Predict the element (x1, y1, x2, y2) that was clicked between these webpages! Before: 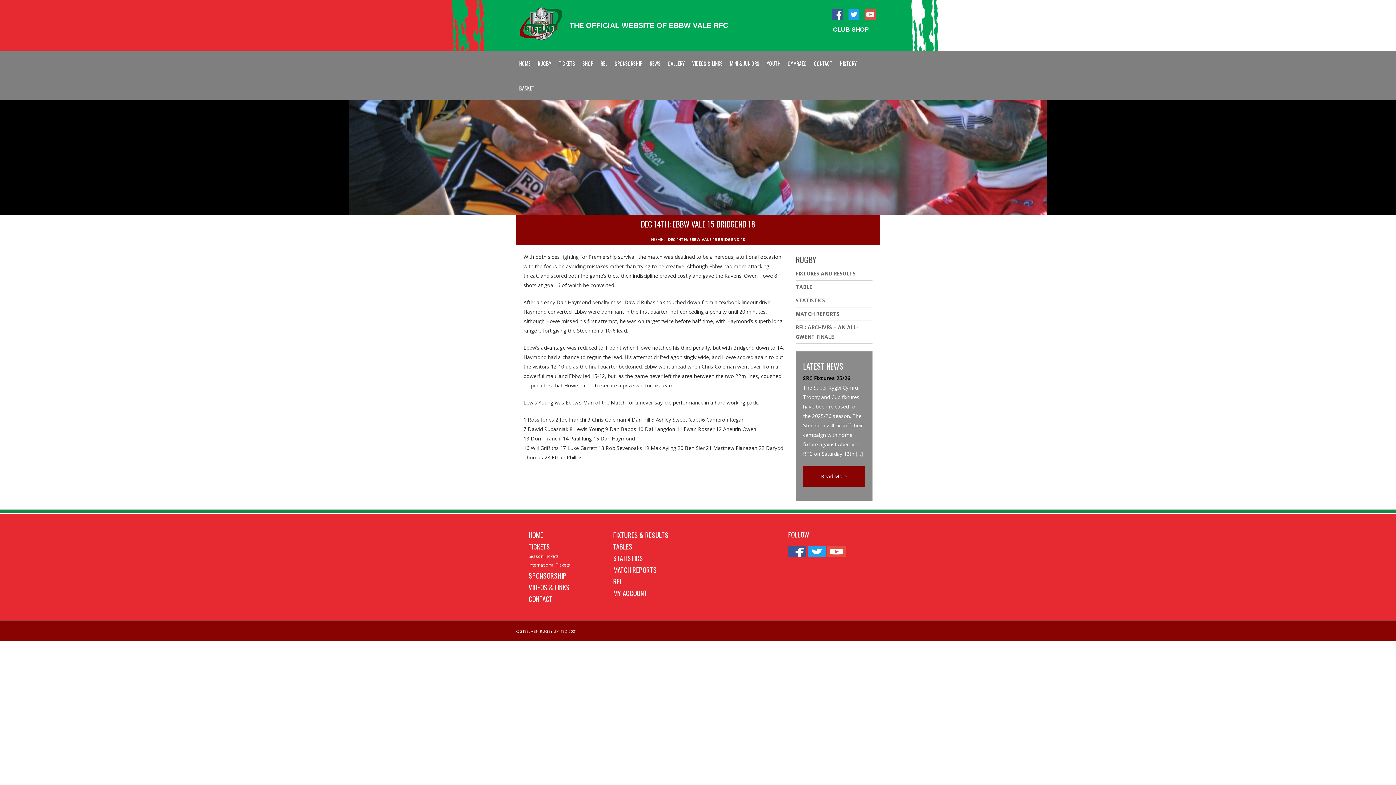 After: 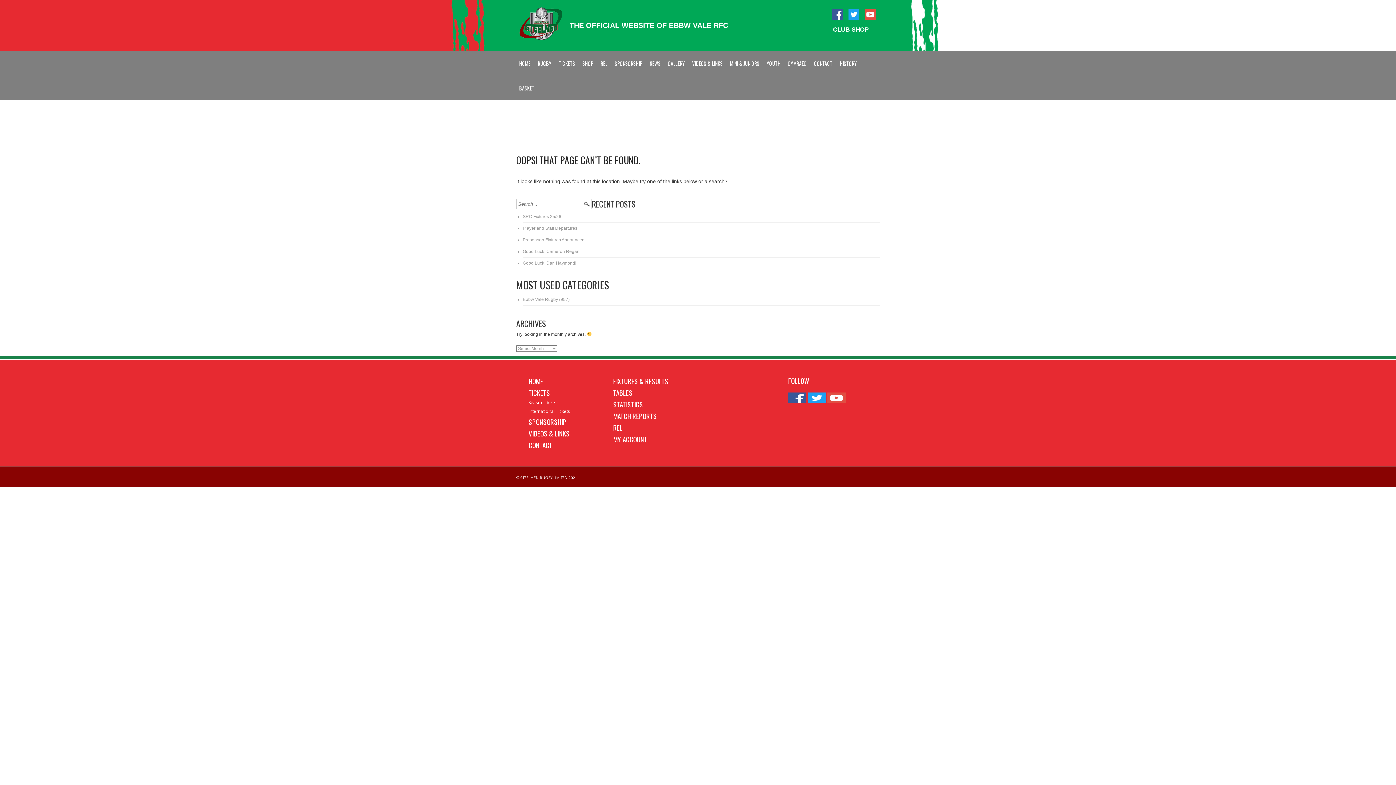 Action: label: Read More bbox: (803, 466, 865, 486)